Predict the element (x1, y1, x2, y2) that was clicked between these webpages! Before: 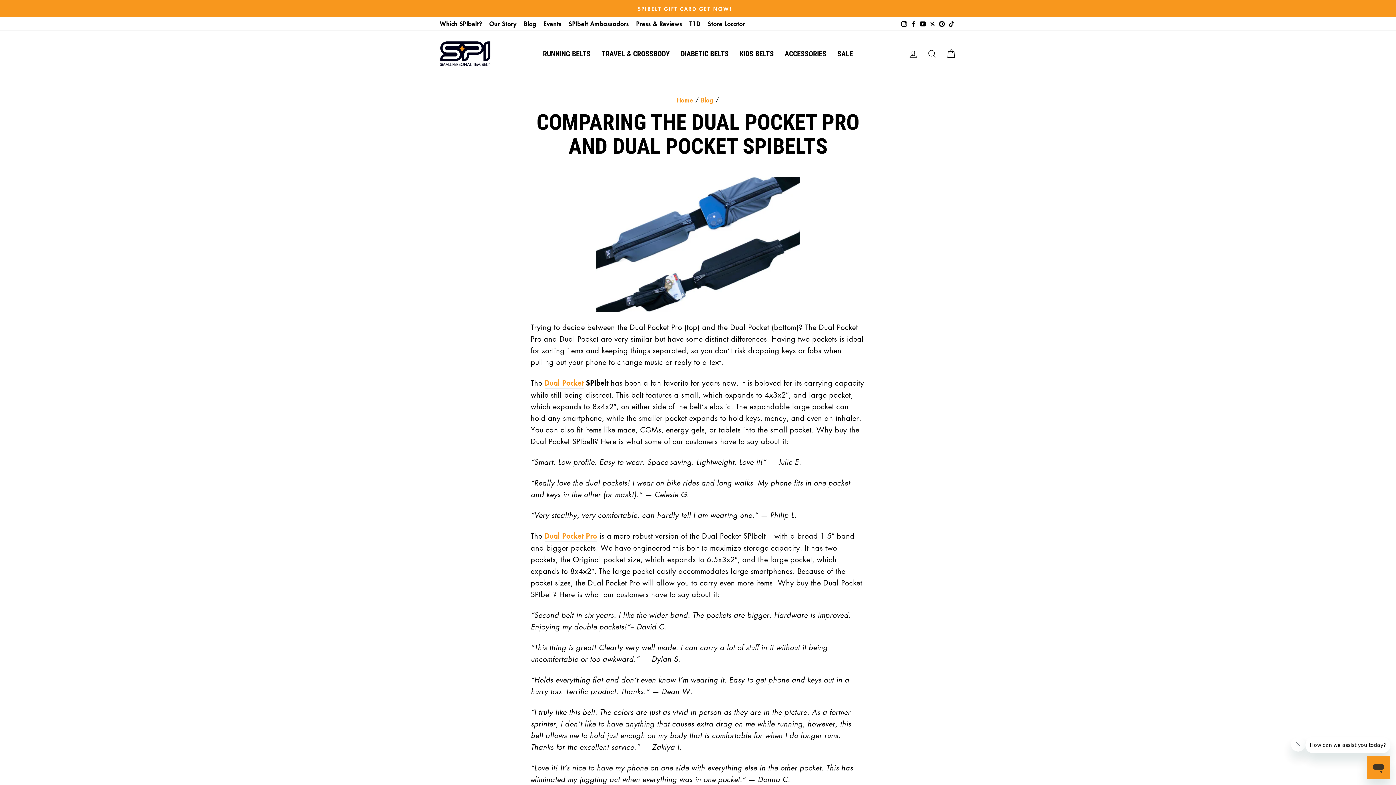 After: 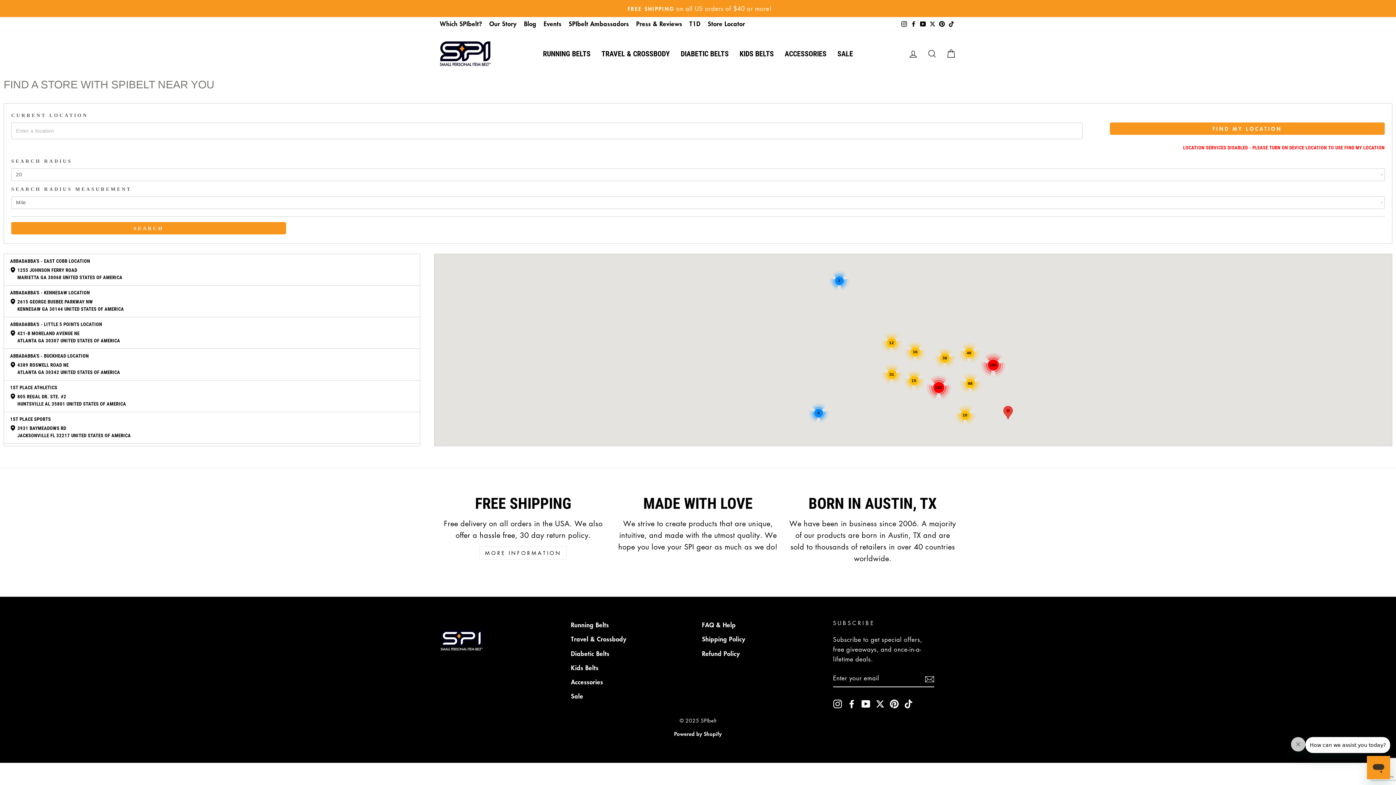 Action: bbox: (704, 17, 748, 30) label: Store Locator